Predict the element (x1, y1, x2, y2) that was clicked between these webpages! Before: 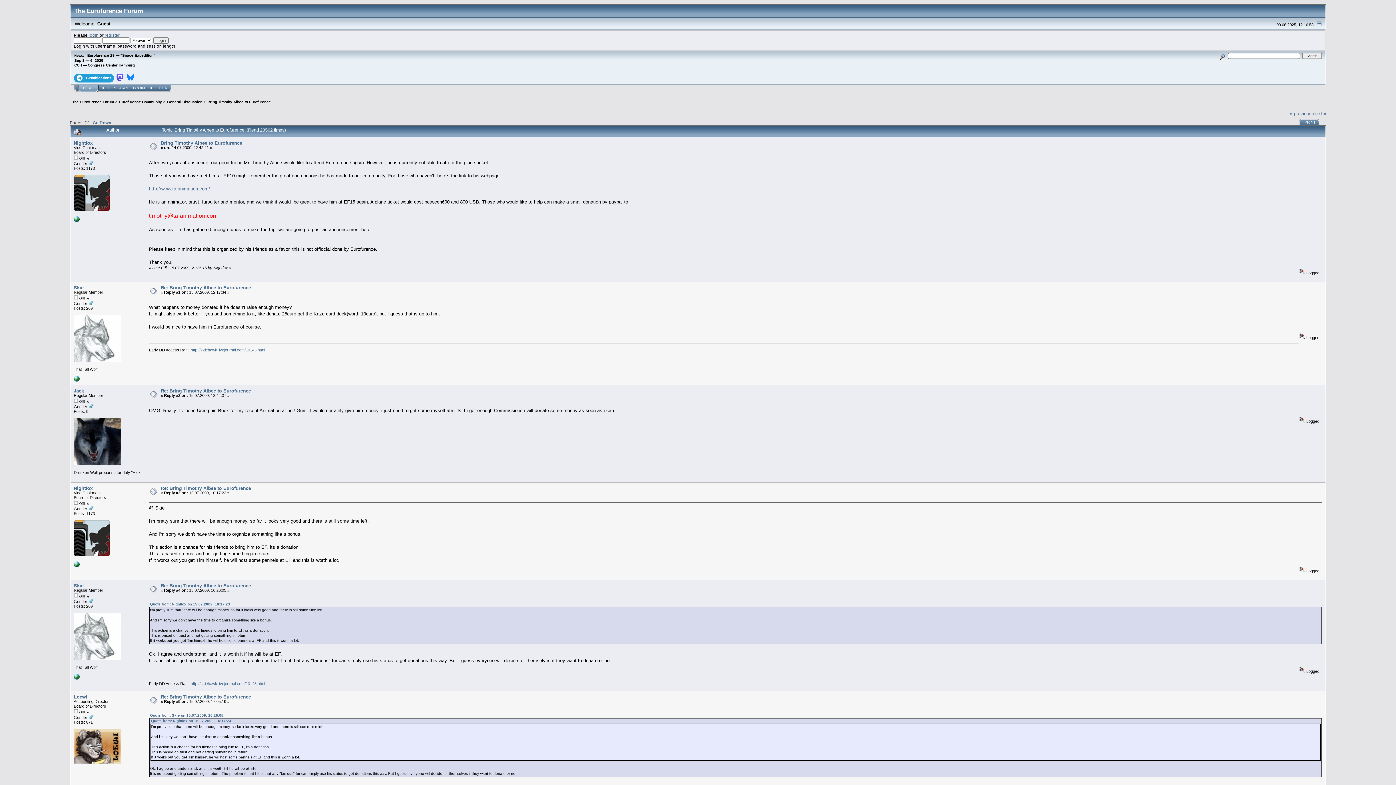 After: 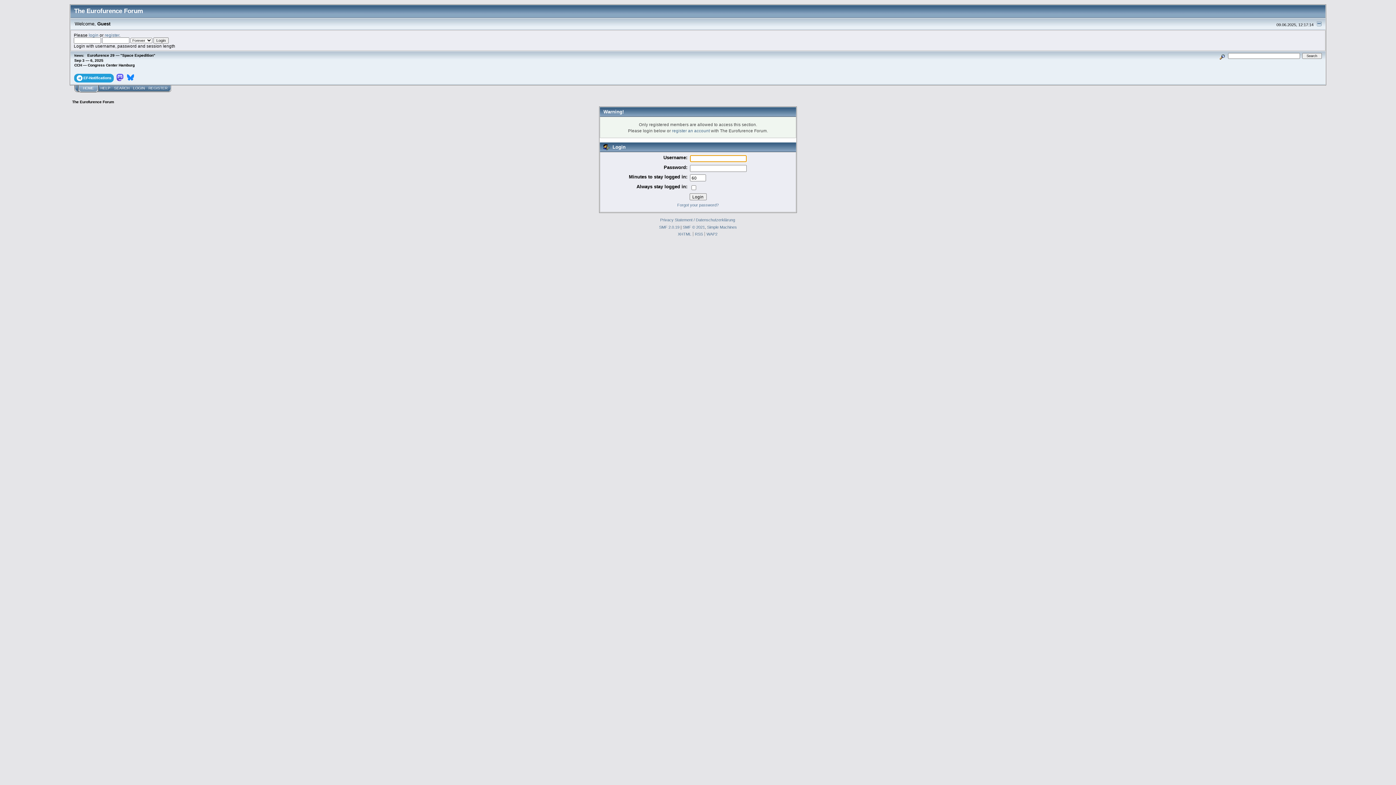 Action: bbox: (73, 140, 92, 145) label: Nightfox